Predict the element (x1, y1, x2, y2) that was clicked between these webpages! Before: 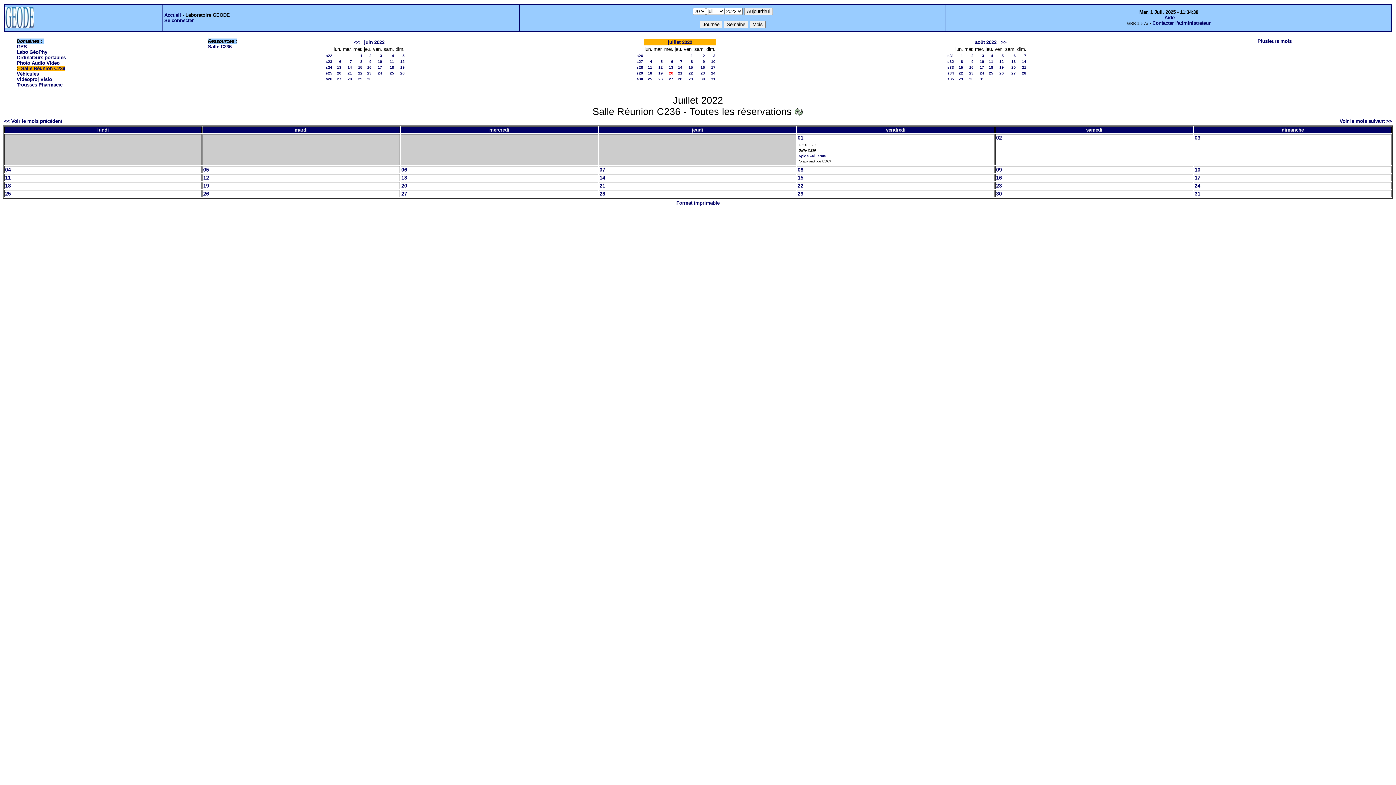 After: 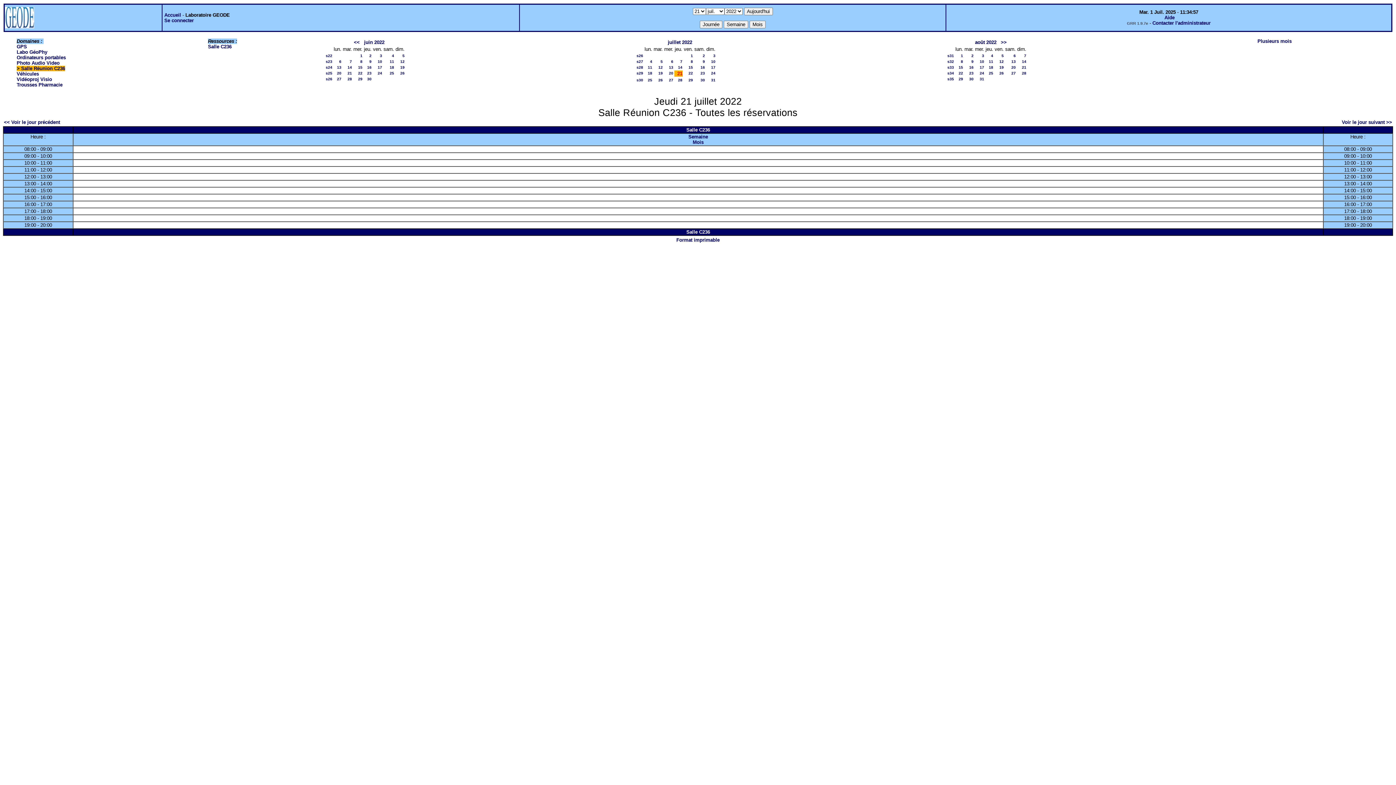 Action: label: 21 bbox: (678, 70, 682, 75)